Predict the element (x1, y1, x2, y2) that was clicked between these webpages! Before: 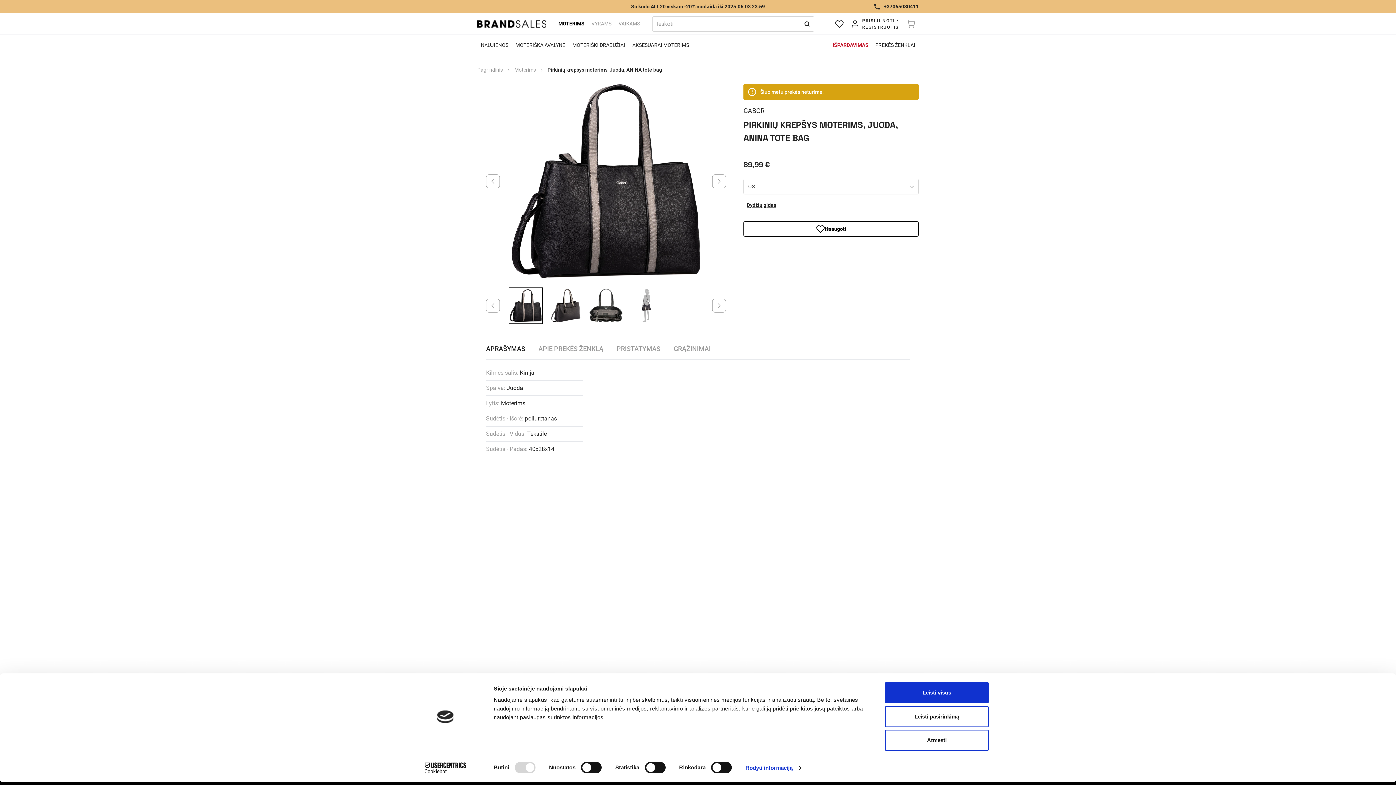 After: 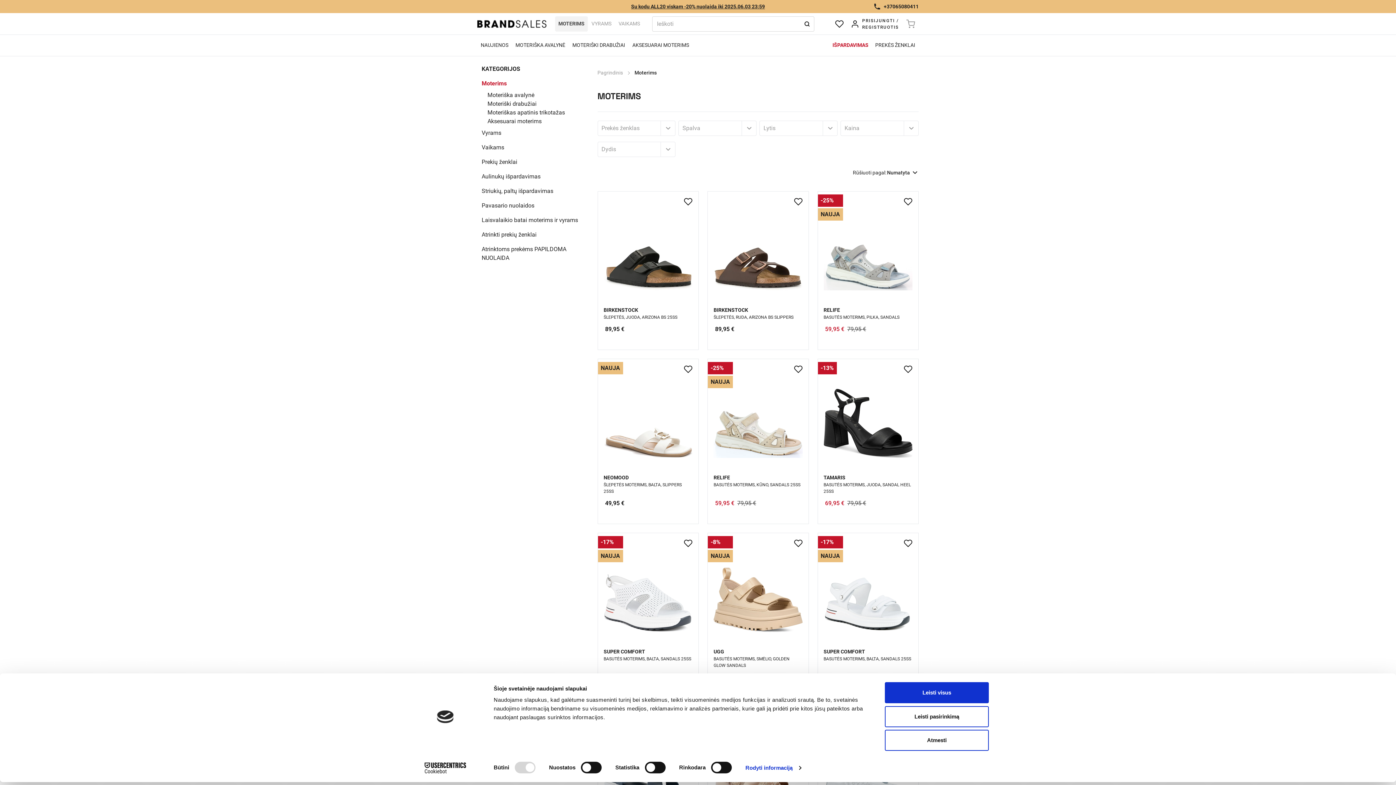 Action: bbox: (555, 16, 588, 31) label: Moterims